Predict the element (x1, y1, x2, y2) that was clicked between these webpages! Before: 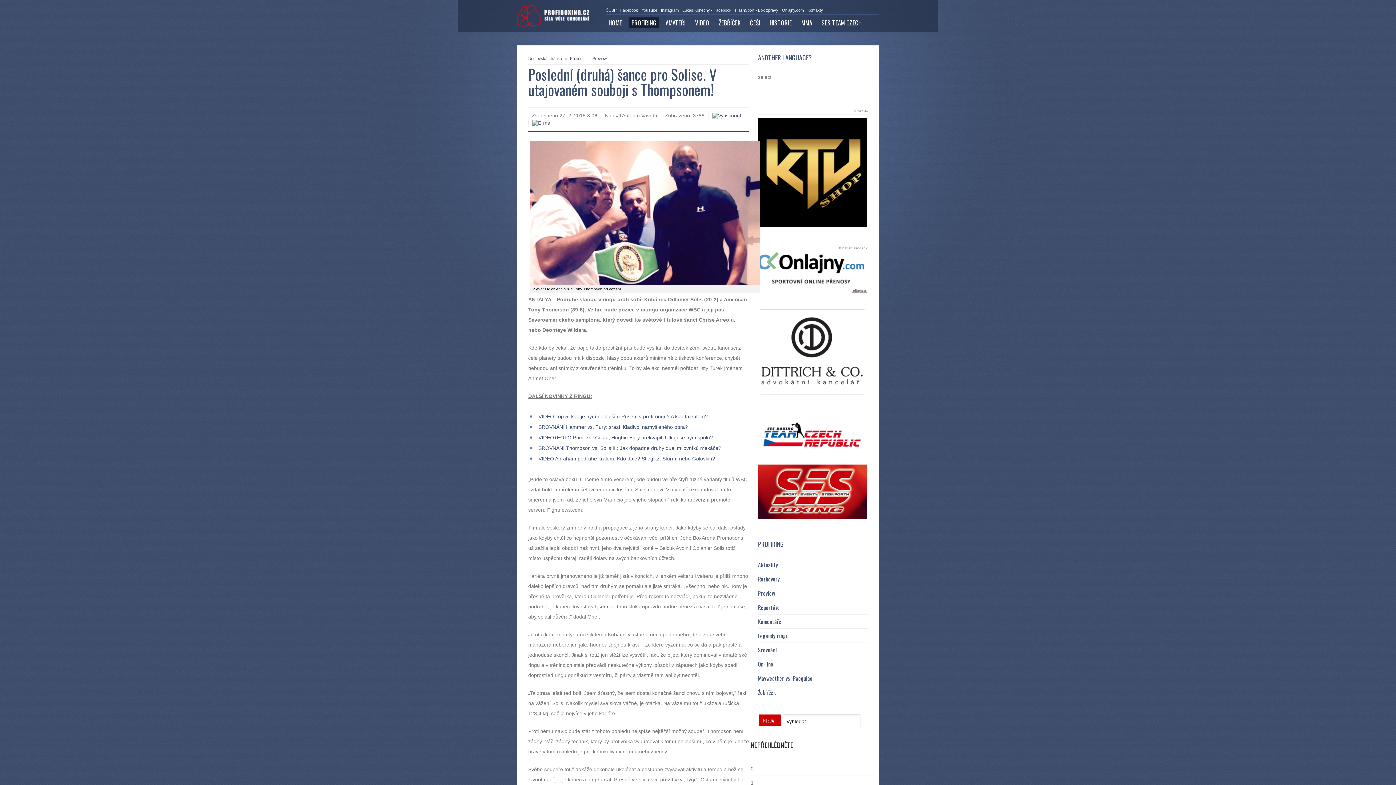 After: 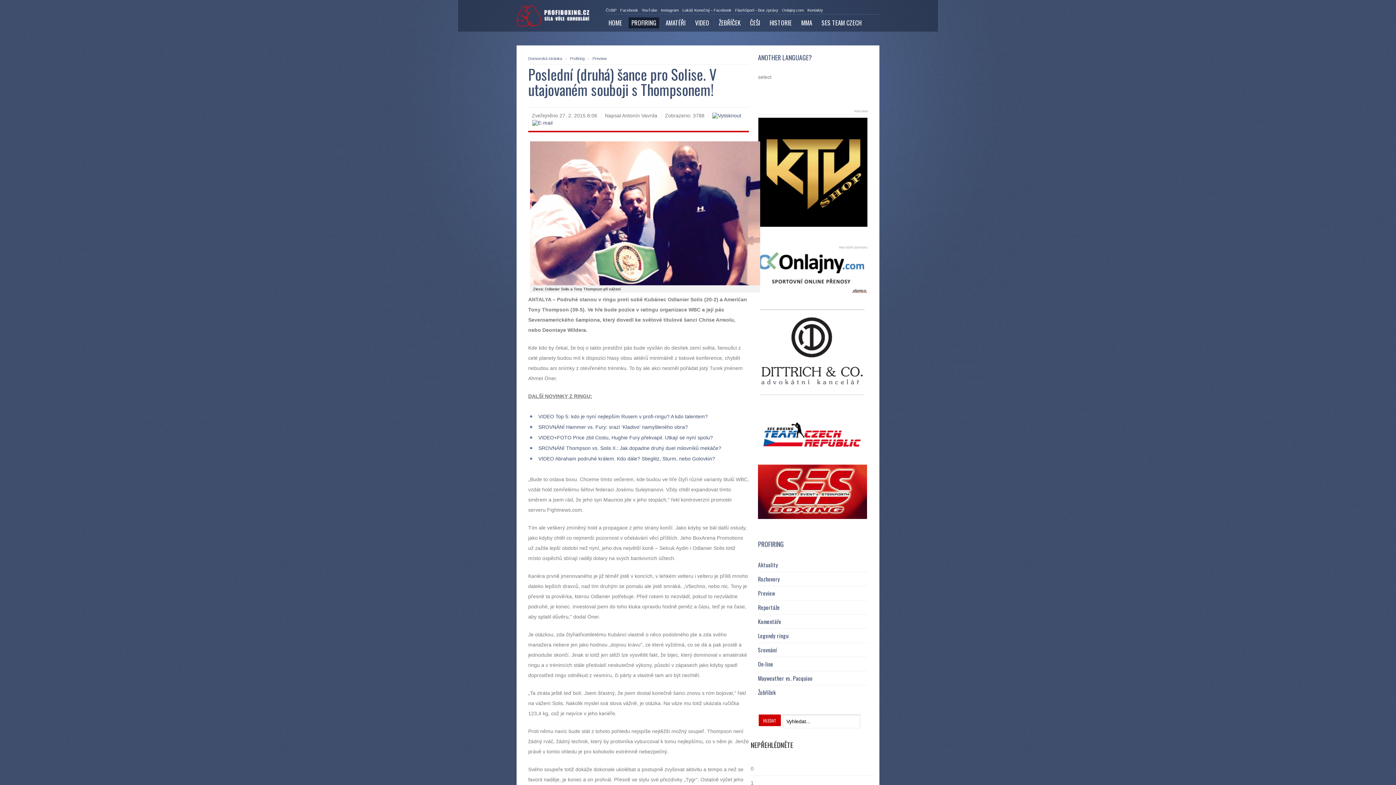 Action: bbox: (764, 83, 765, 89) label:  